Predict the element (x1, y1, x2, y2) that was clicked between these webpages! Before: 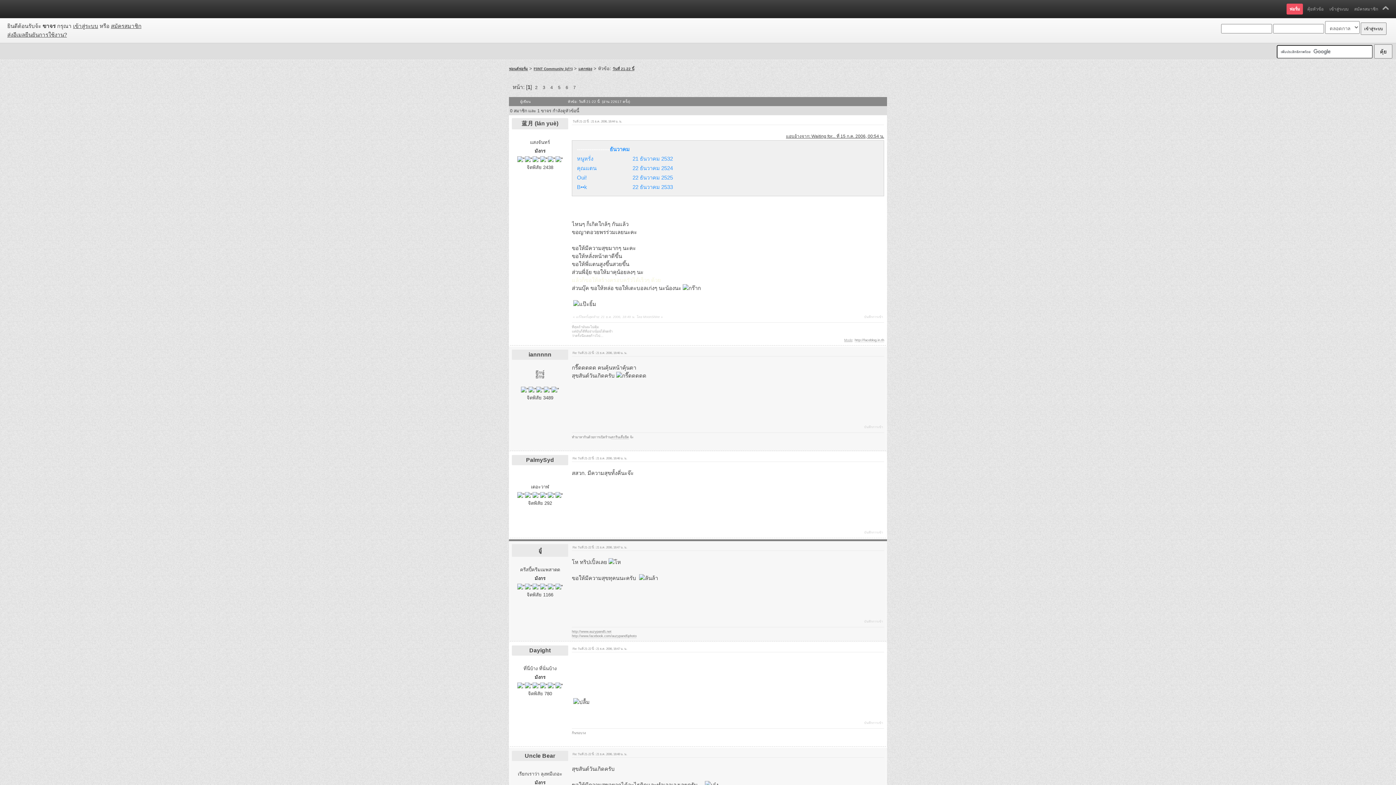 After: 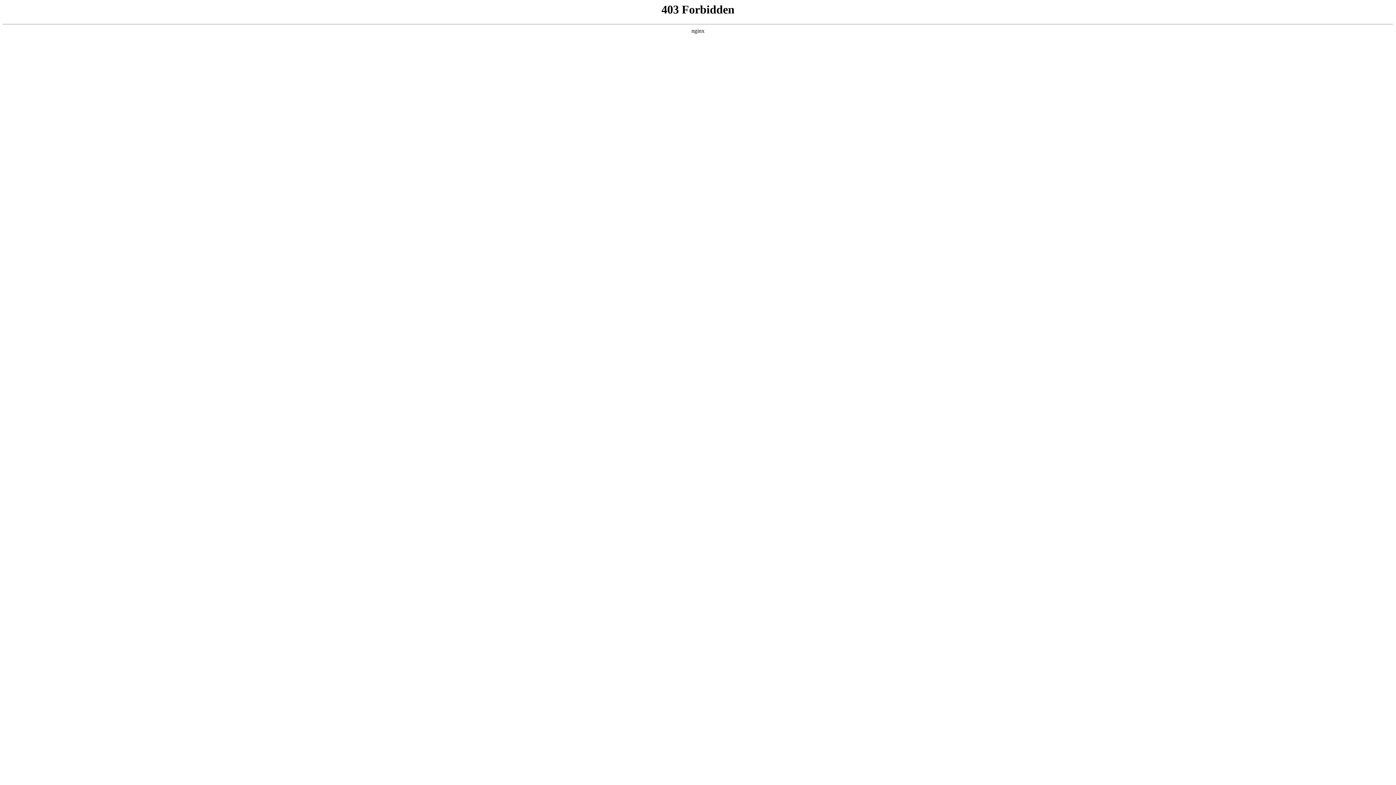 Action: bbox: (533, 67, 572, 71) label: F0NT Community (เก่า)